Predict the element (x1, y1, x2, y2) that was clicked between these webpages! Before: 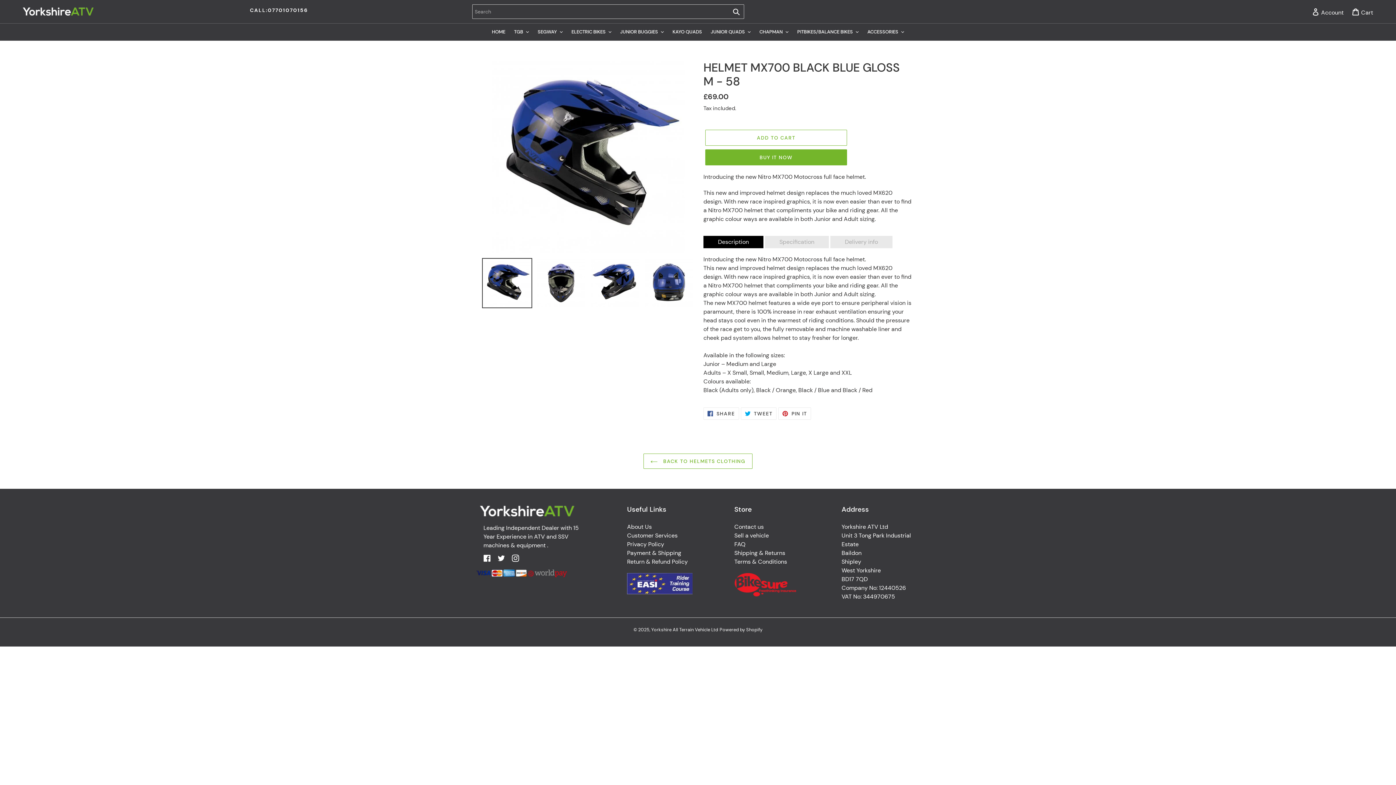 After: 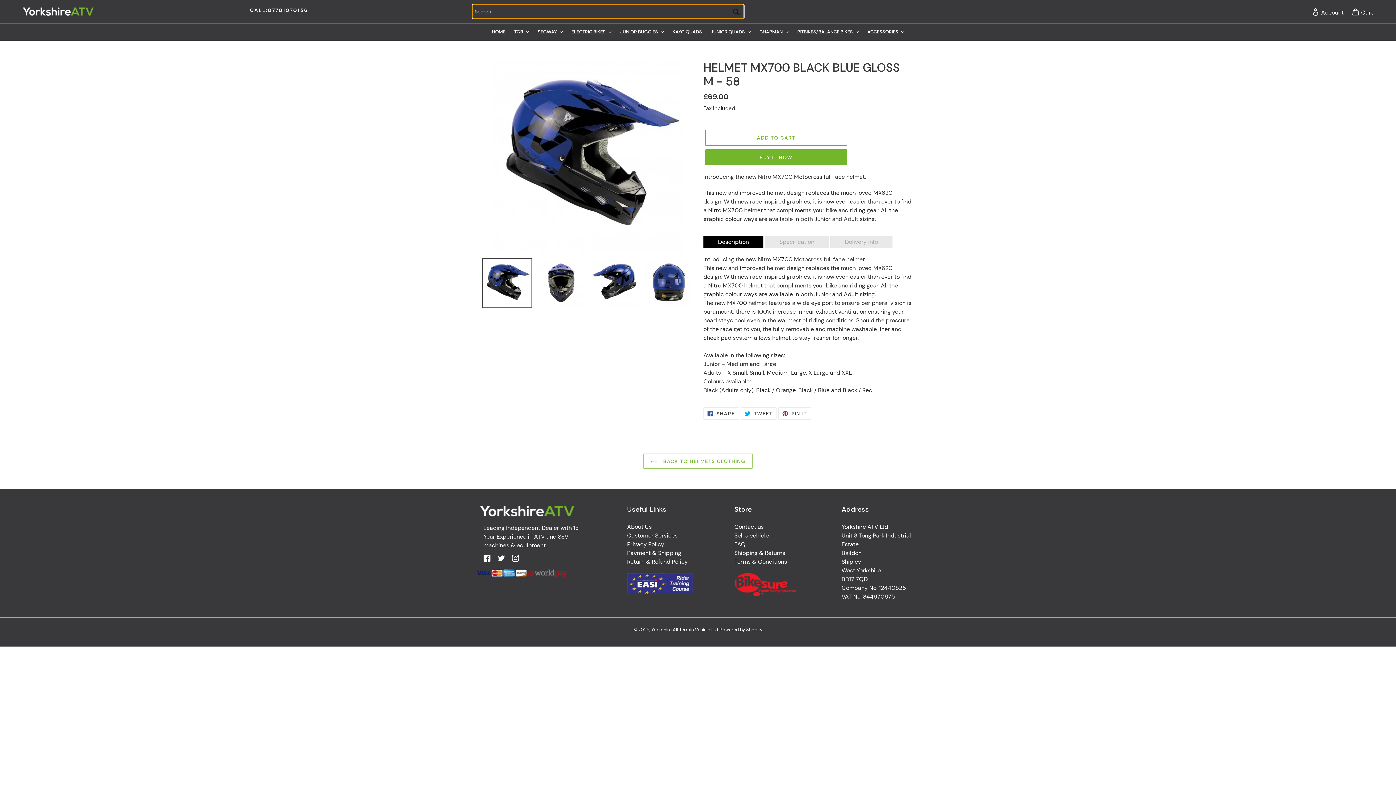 Action: label: Submit bbox: (728, 4, 744, 18)